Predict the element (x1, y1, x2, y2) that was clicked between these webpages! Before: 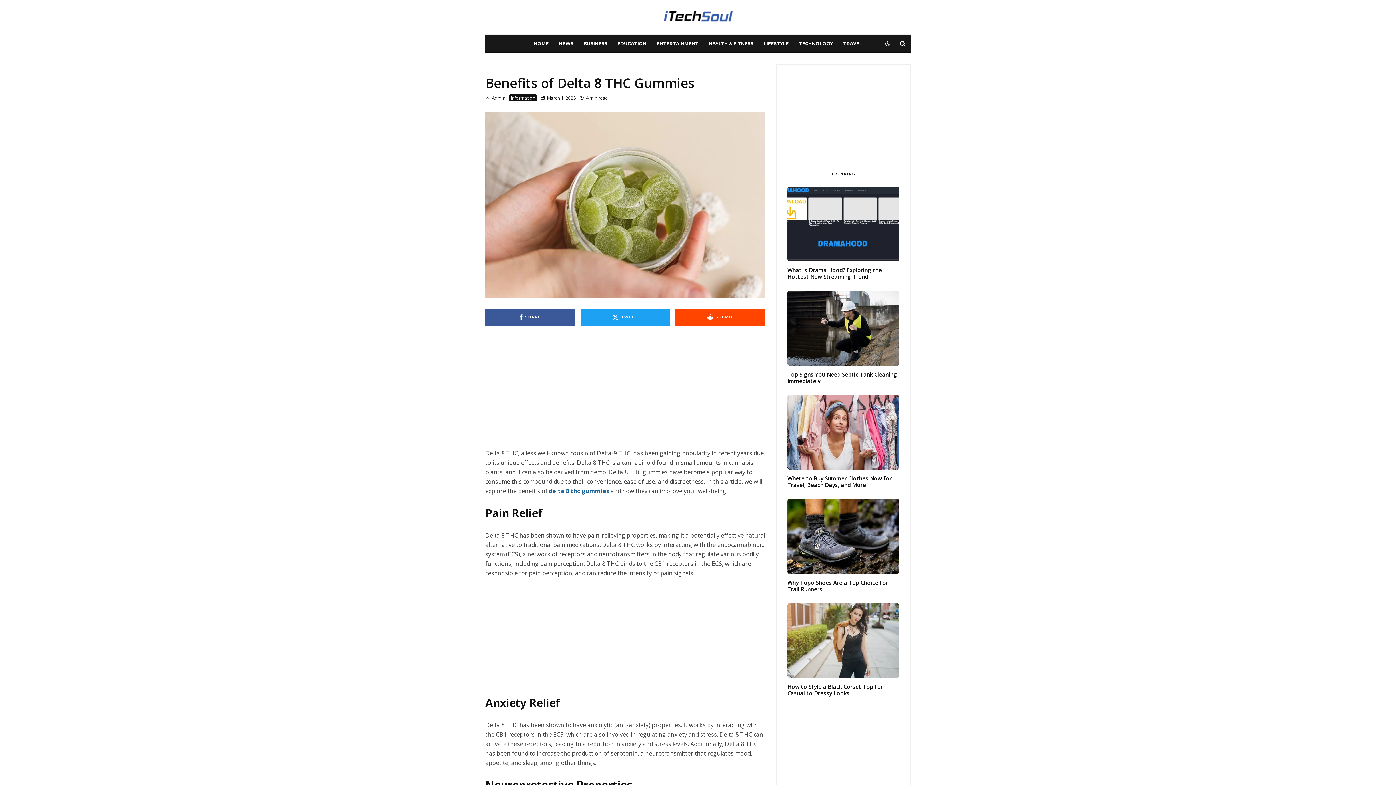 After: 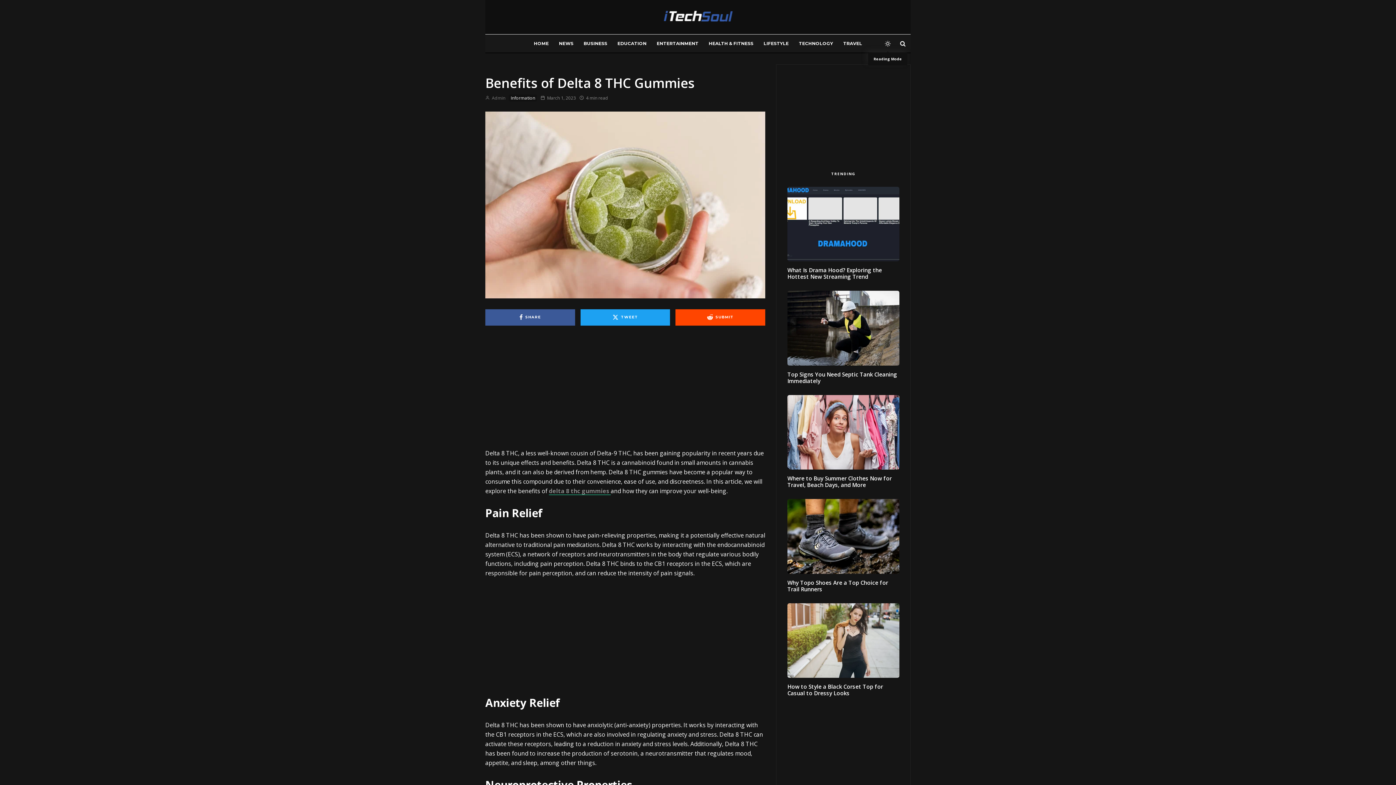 Action: bbox: (880, 34, 895, 52)